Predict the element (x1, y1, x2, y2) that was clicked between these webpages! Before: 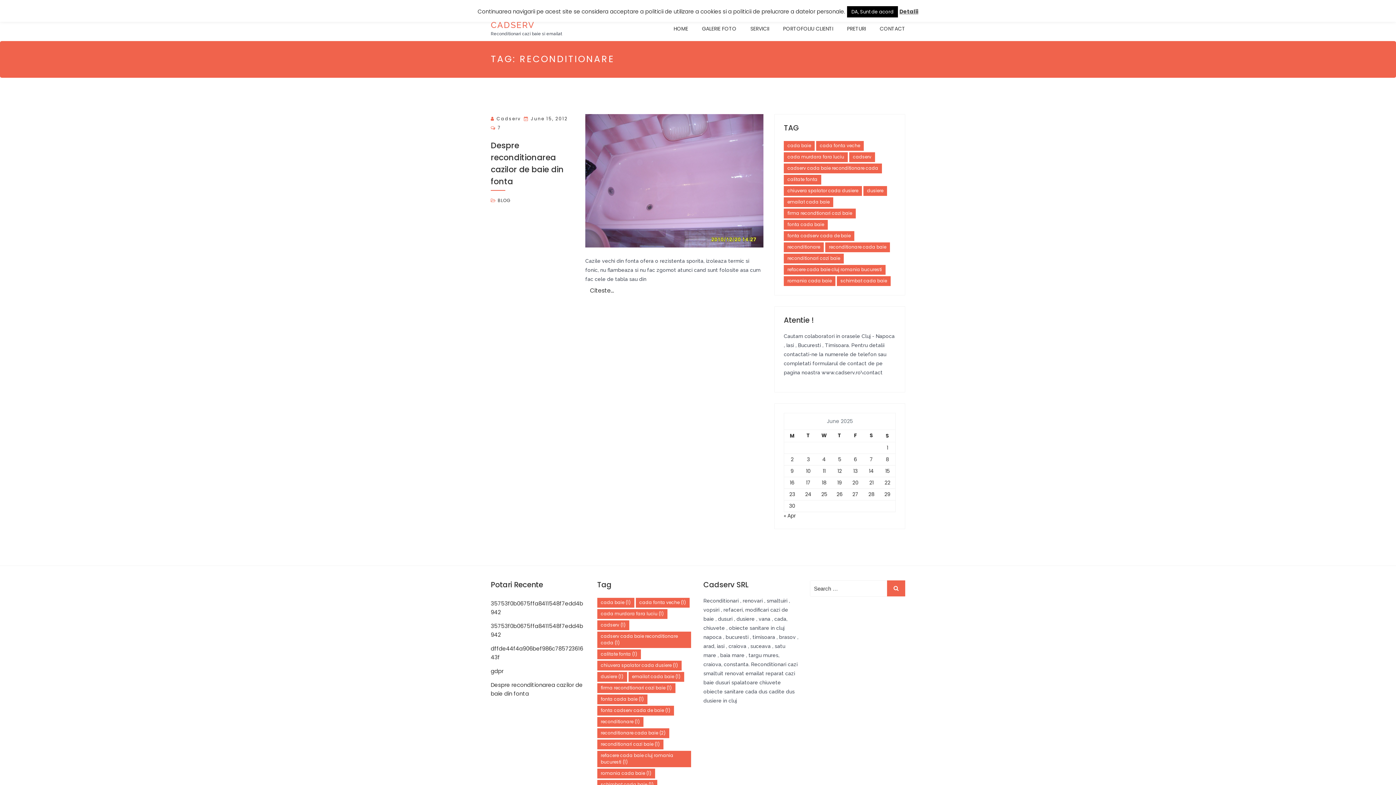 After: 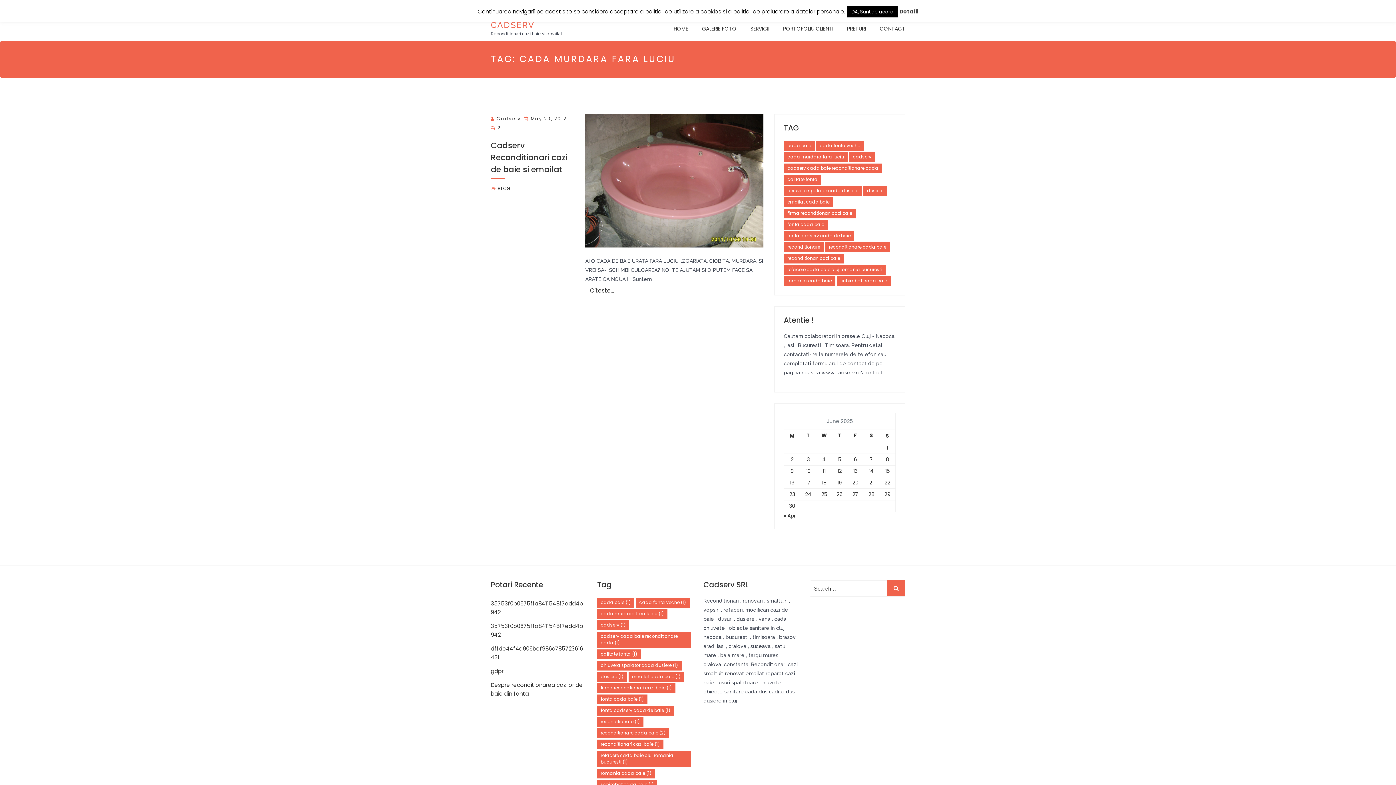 Action: label: cada murdara fara luciu (1 item) bbox: (597, 609, 667, 619)